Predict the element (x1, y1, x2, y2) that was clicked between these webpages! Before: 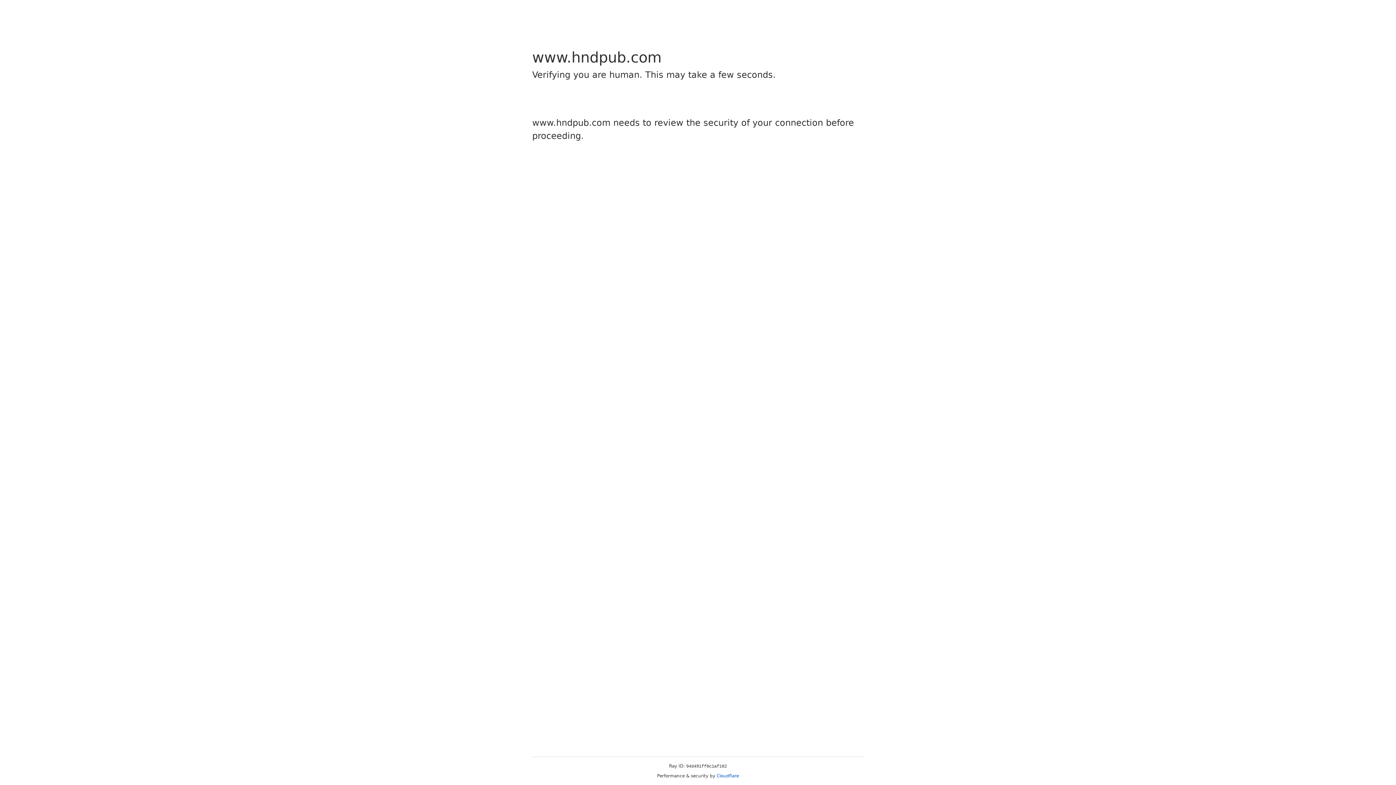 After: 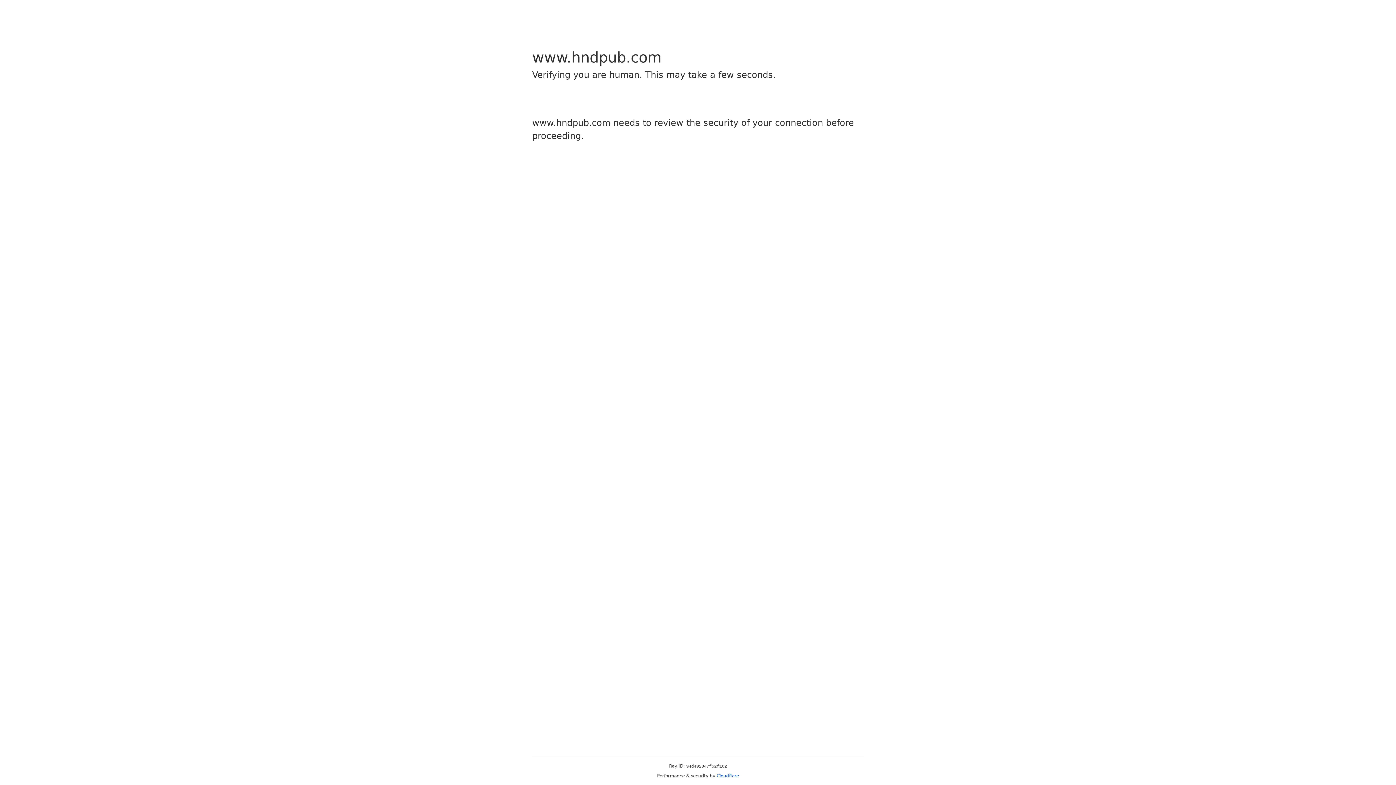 Action: label: Cloudflare bbox: (716, 773, 739, 778)